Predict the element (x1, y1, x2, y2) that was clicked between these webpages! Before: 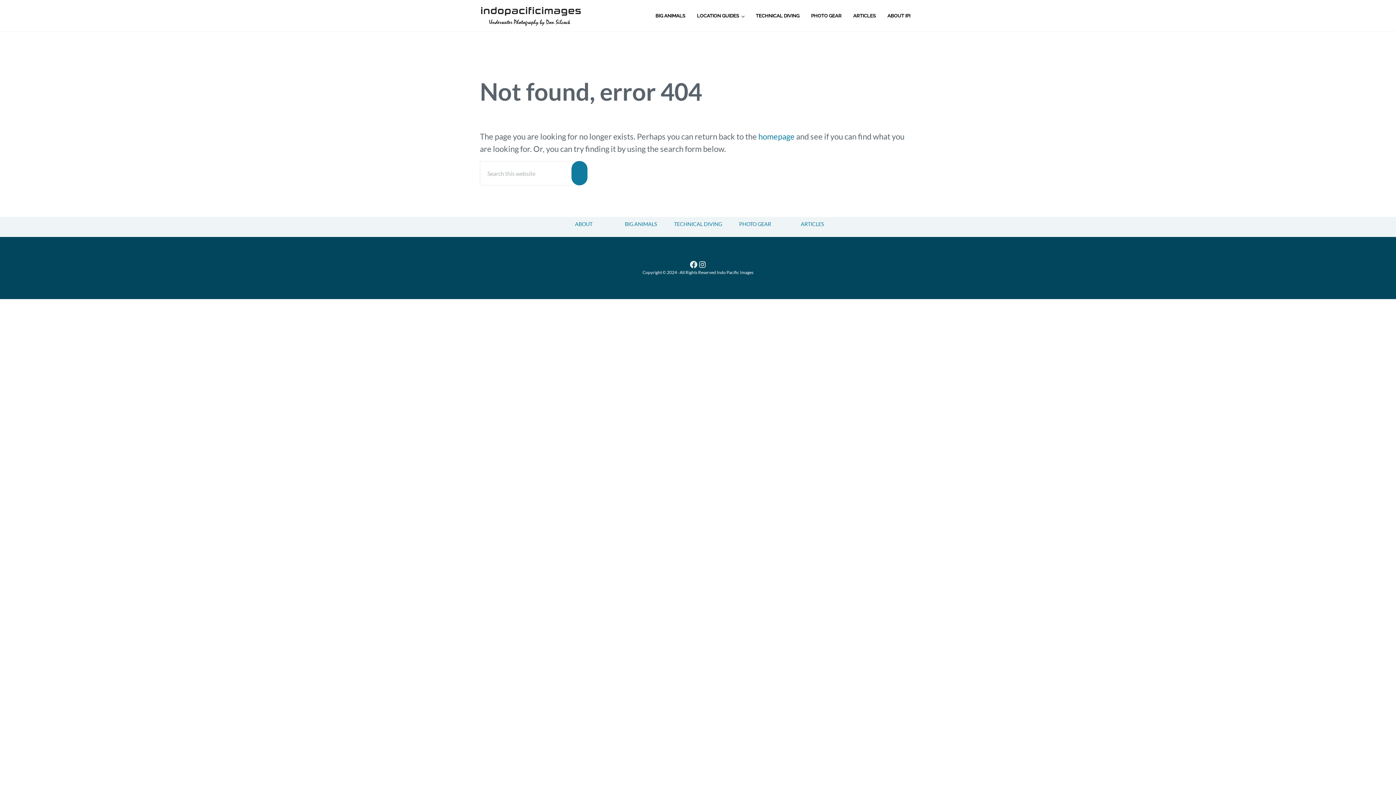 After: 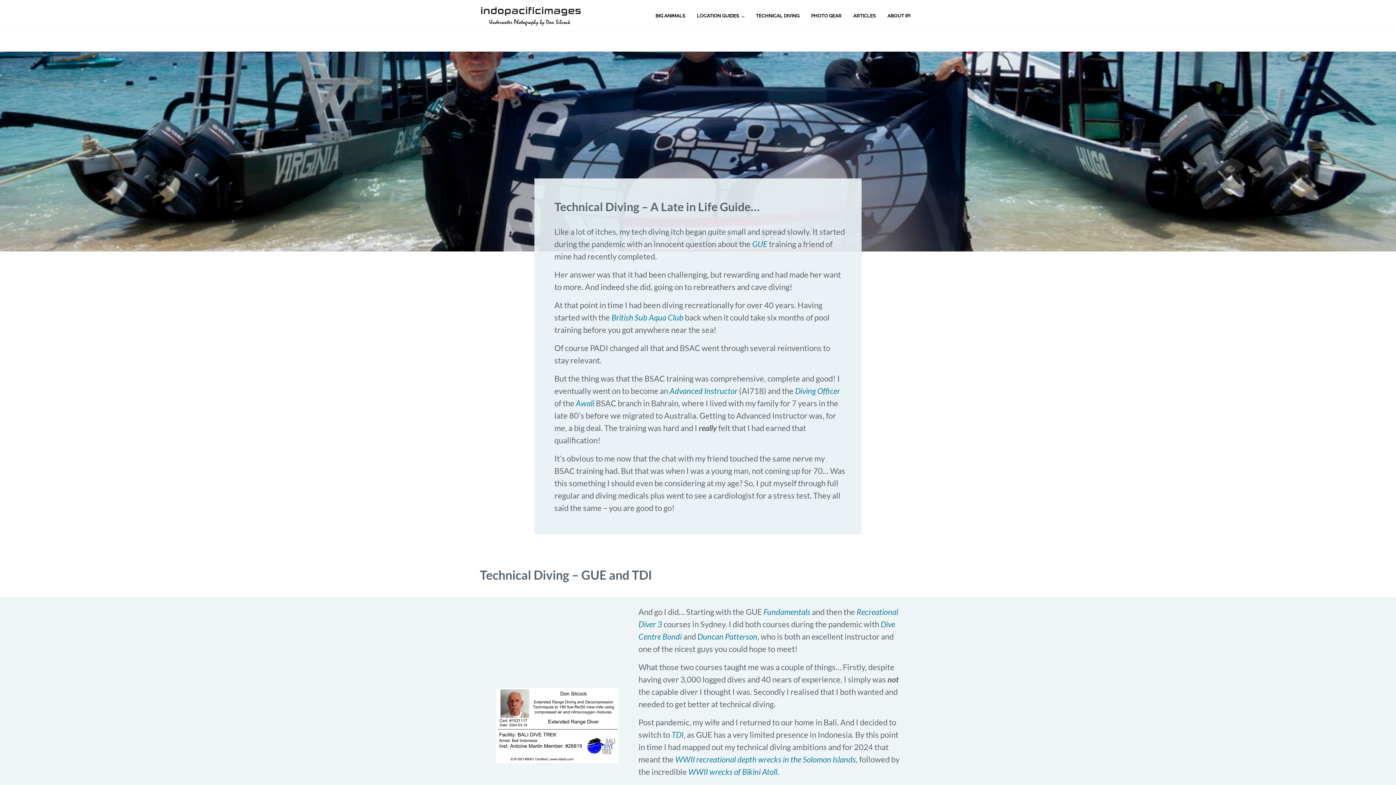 Action: label: TECHNICAL DIVING bbox: (674, 221, 722, 227)